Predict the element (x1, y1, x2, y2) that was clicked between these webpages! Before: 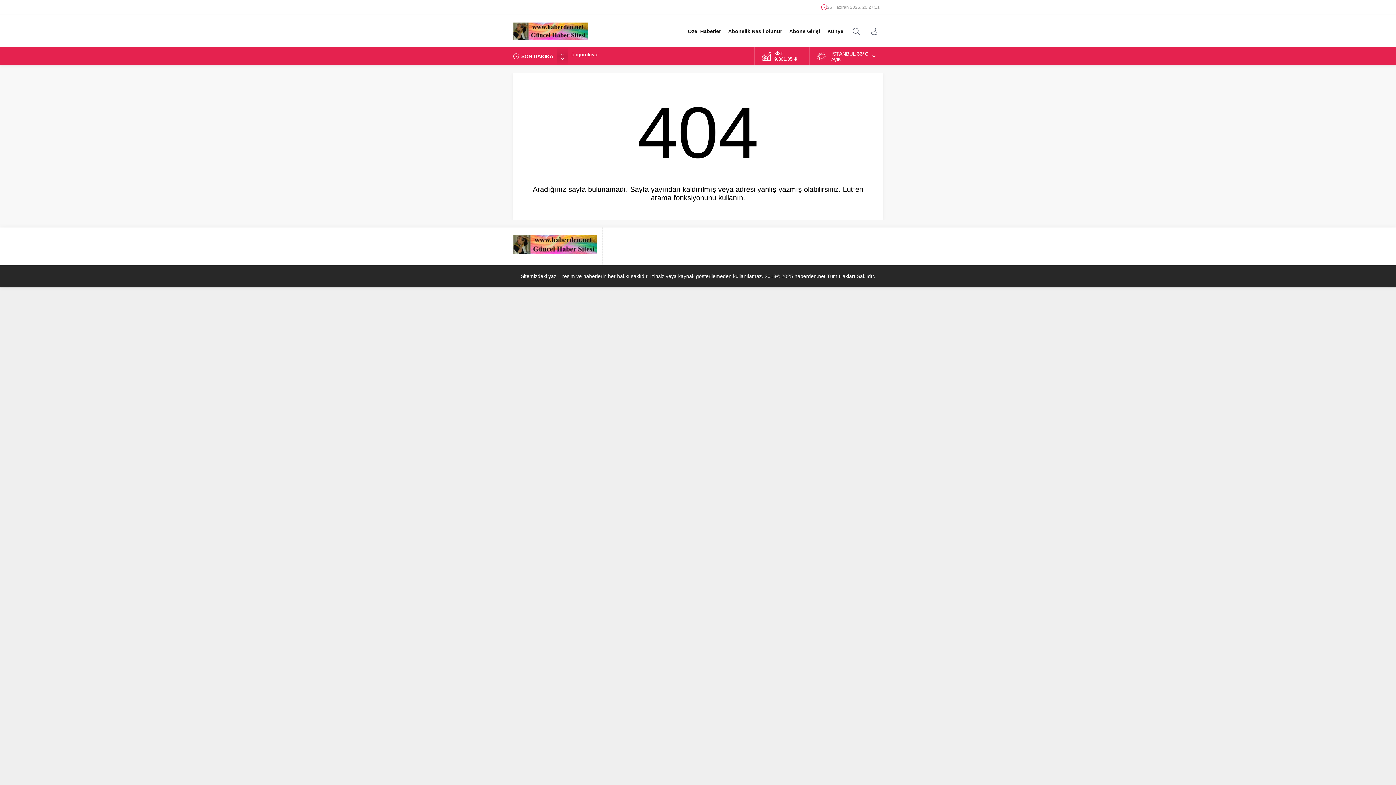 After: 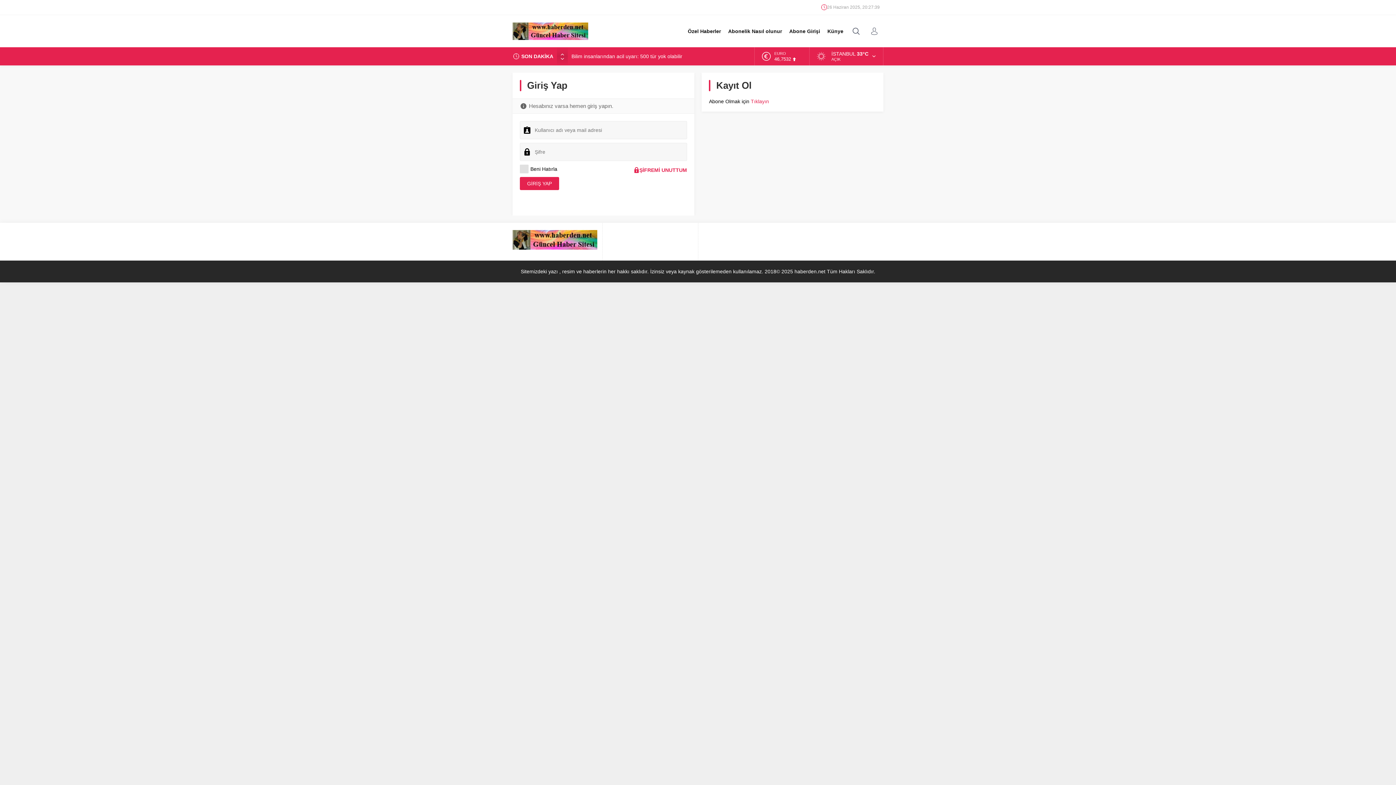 Action: label: Abone Girişi bbox: (785, 15, 824, 47)